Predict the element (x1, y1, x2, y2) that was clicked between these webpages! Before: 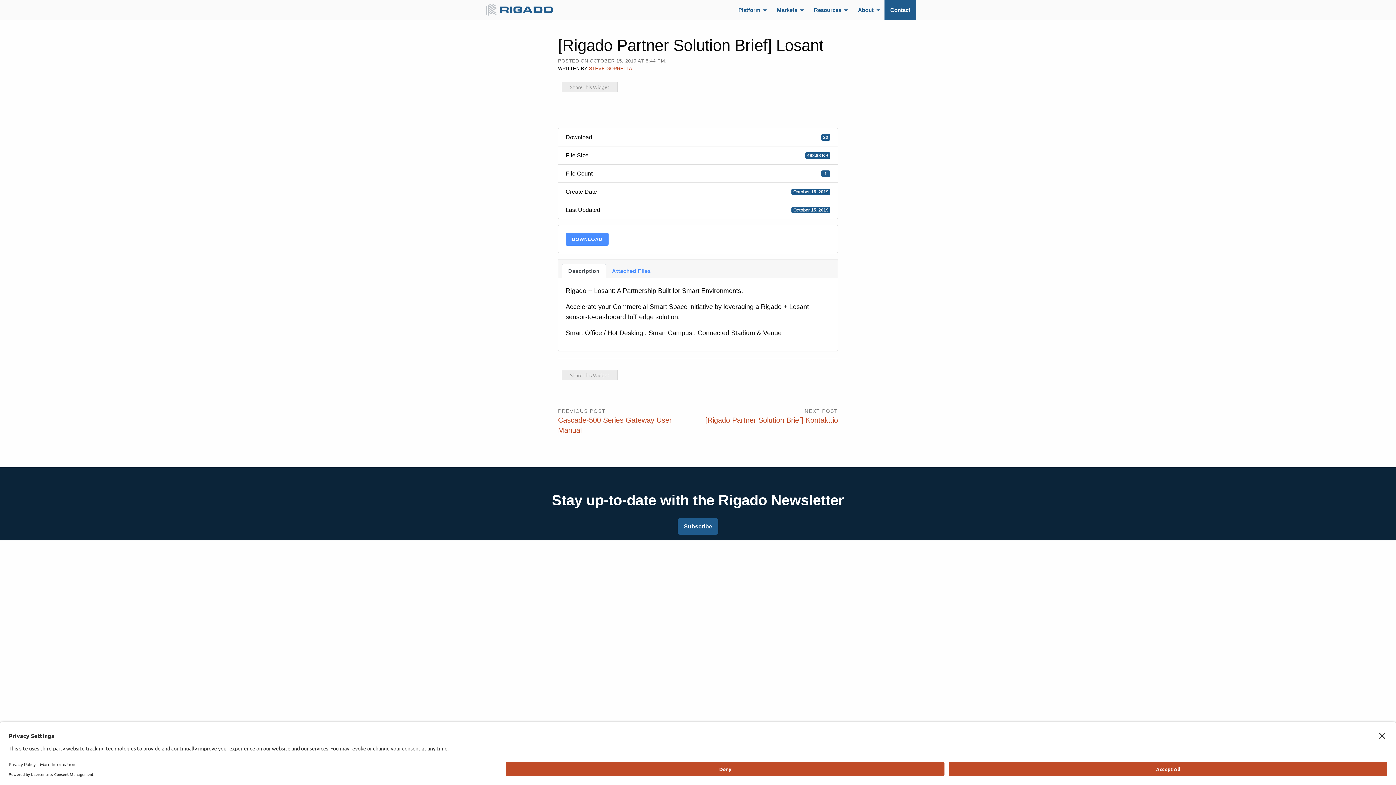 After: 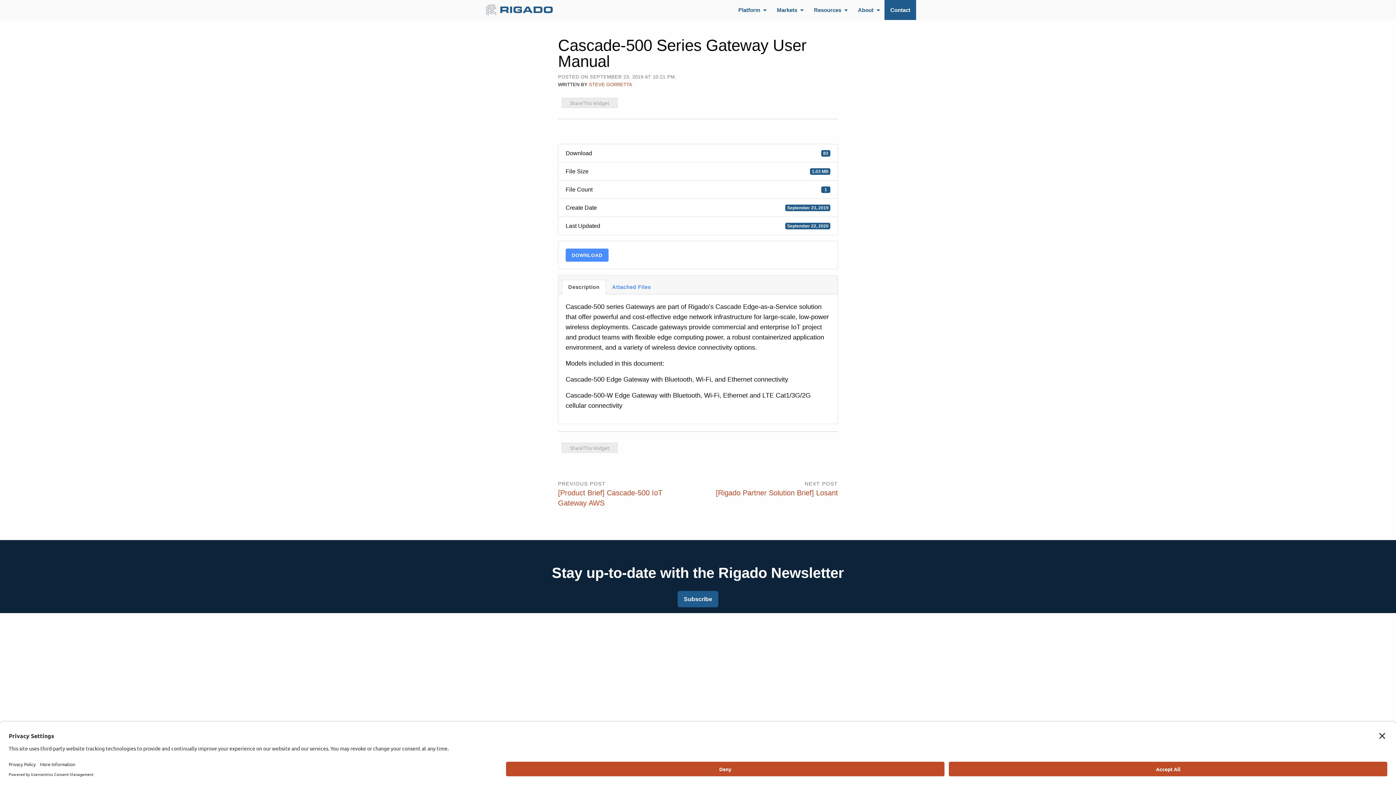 Action: bbox: (558, 415, 692, 435) label: Cascade-500 Series Gateway User Manual